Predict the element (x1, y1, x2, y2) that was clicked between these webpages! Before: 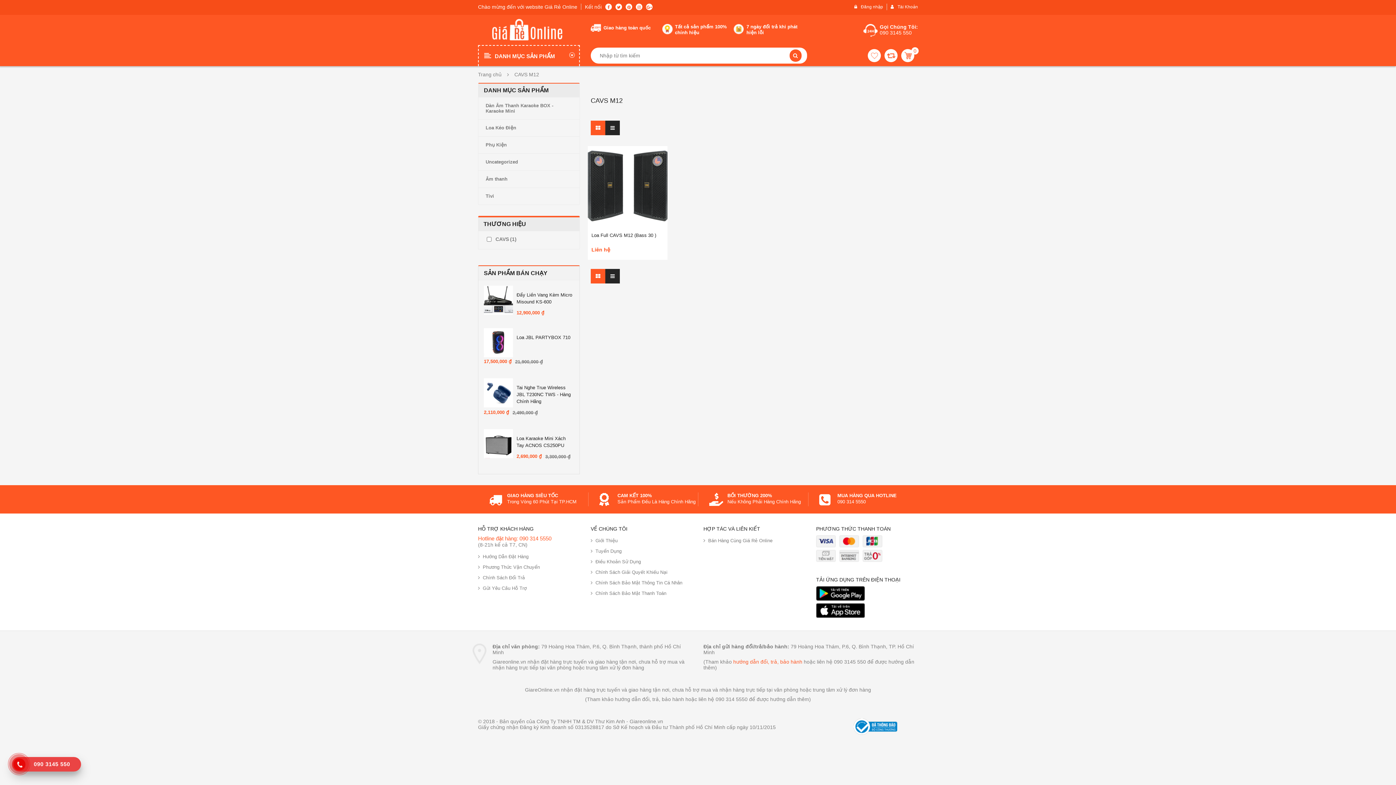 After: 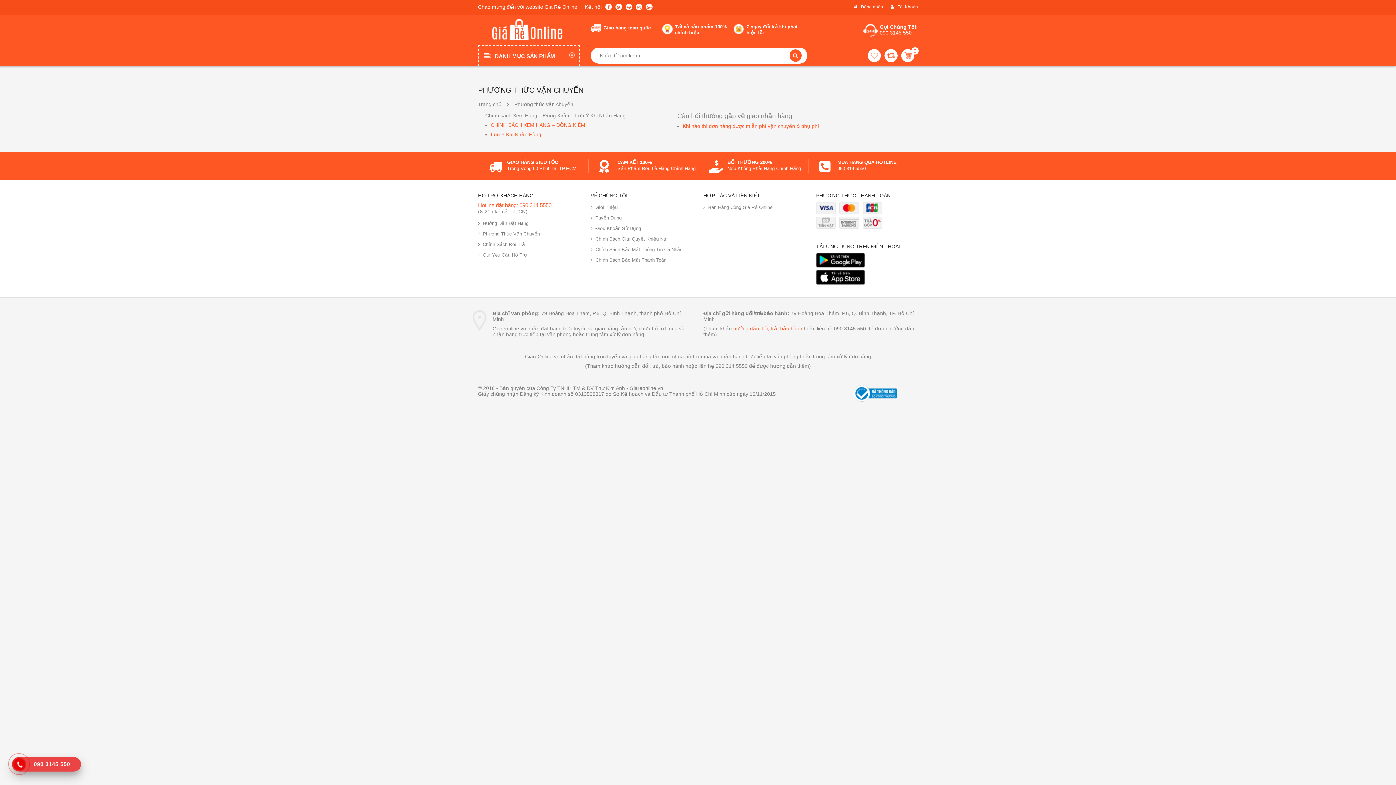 Action: bbox: (478, 562, 540, 572) label: Phương Thức Vận Chuyển